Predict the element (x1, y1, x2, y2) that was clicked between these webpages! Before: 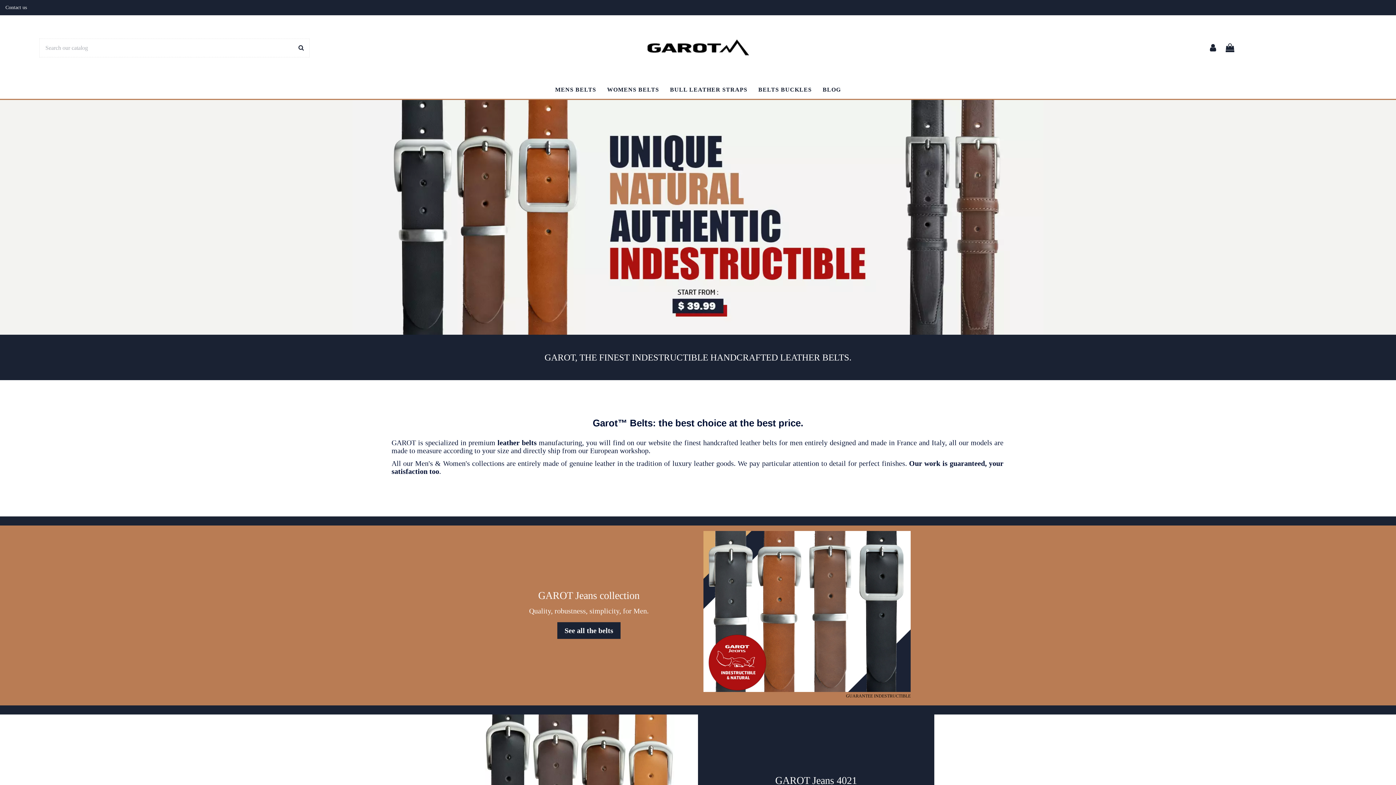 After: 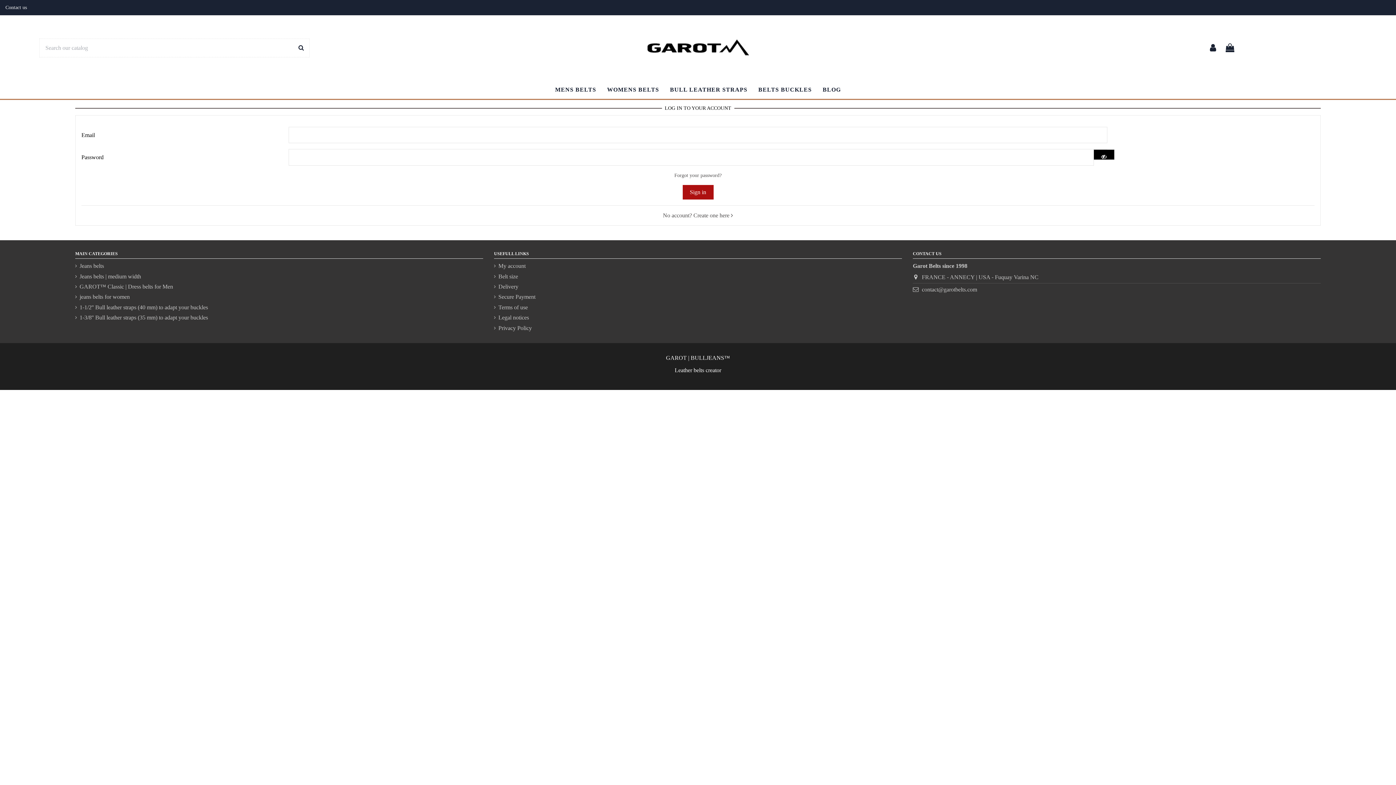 Action: bbox: (1207, 43, 1218, 52)